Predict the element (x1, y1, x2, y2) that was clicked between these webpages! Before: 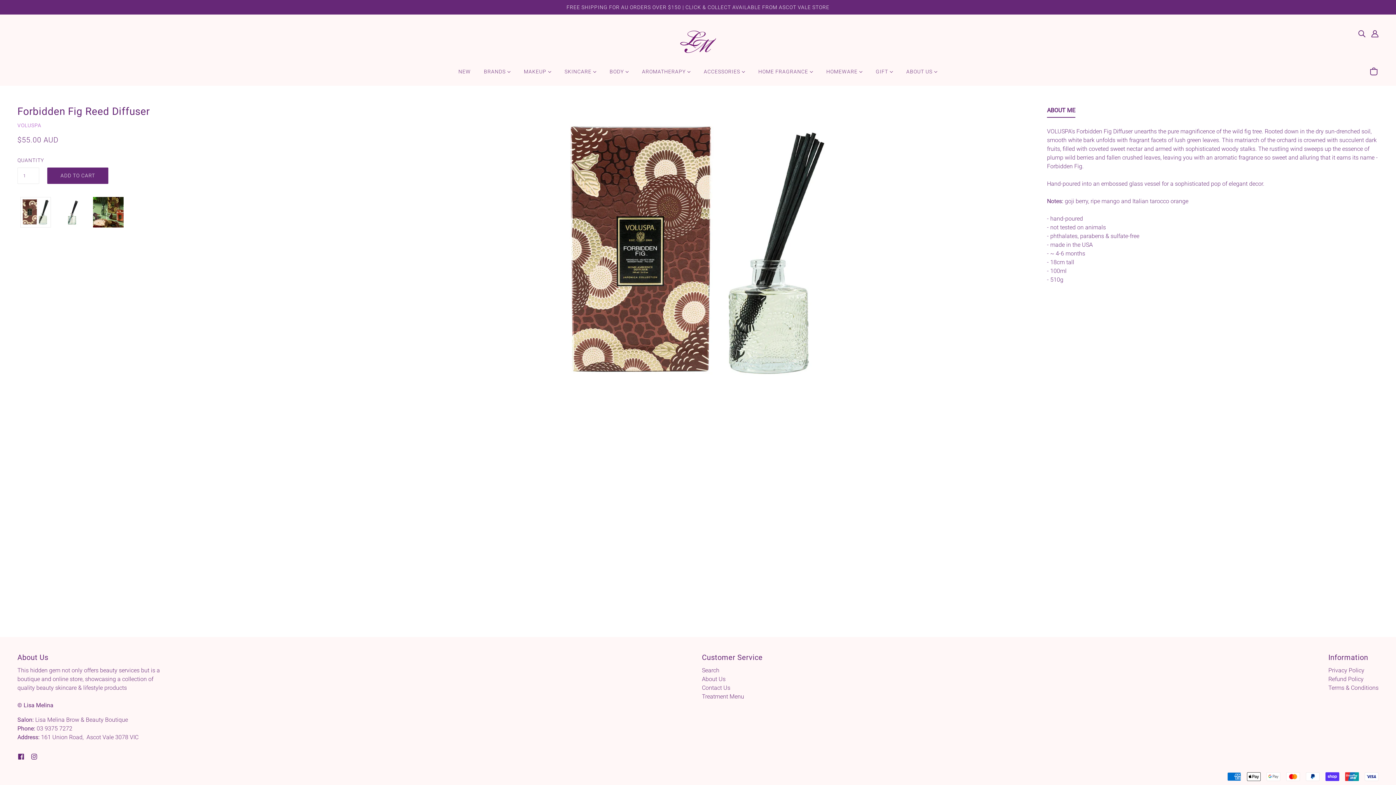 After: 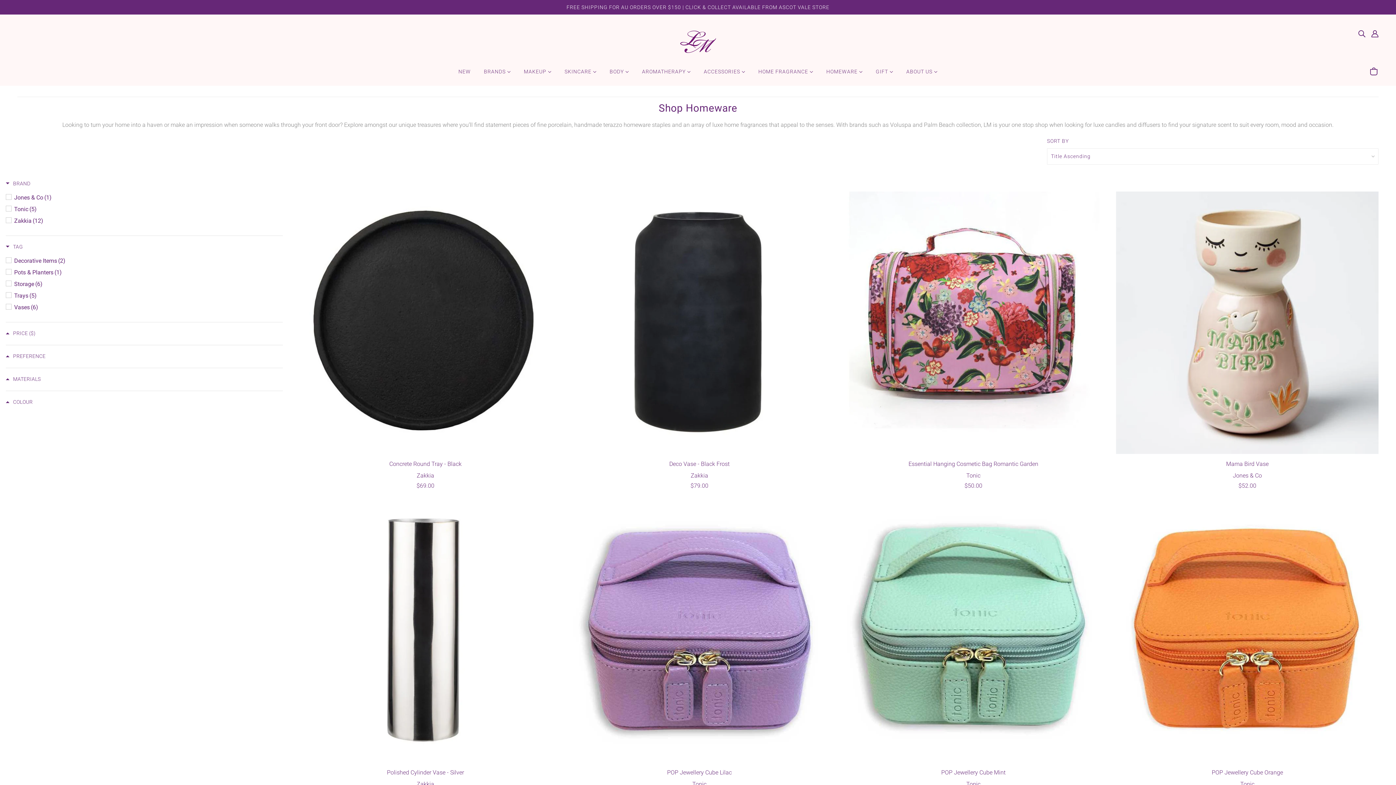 Action: bbox: (820, 63, 868, 85) label: HOMEWARE 